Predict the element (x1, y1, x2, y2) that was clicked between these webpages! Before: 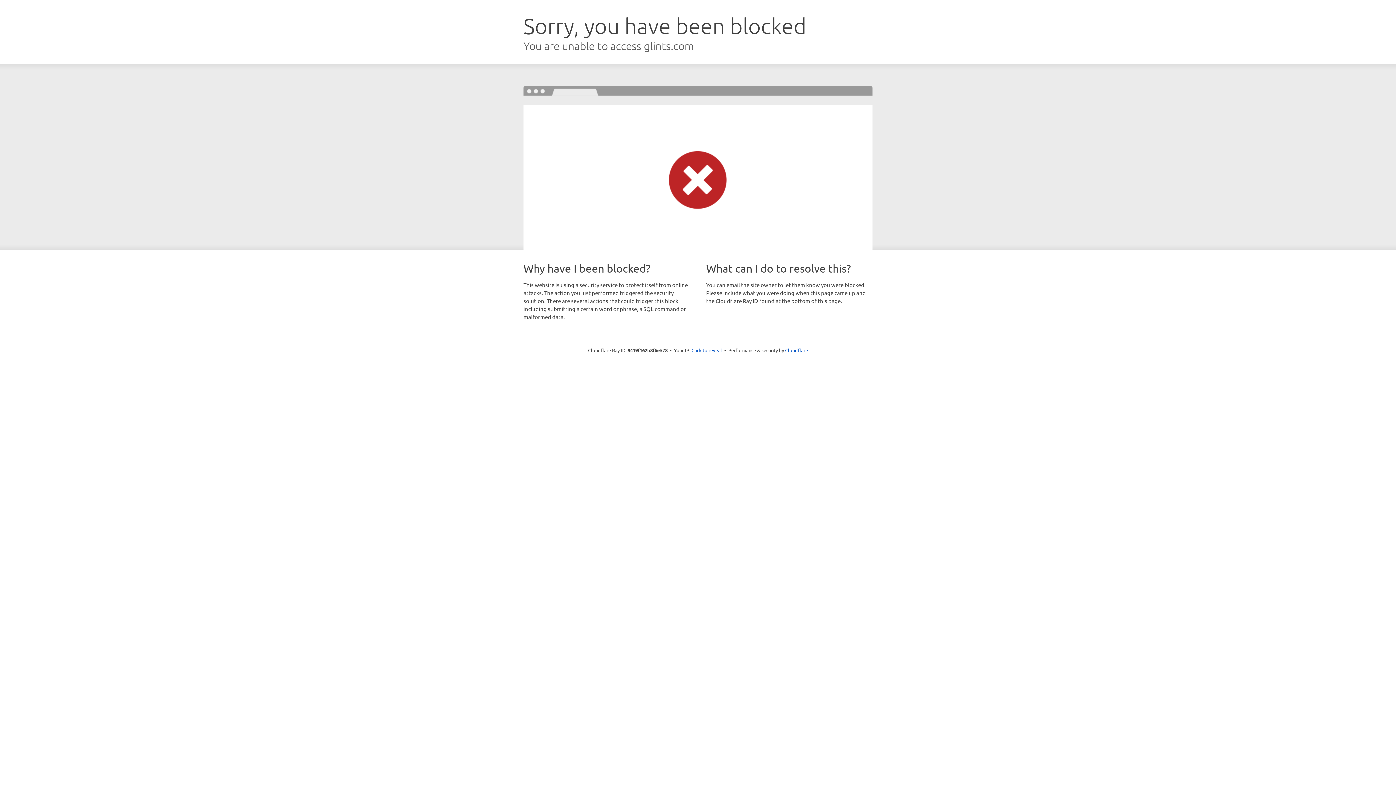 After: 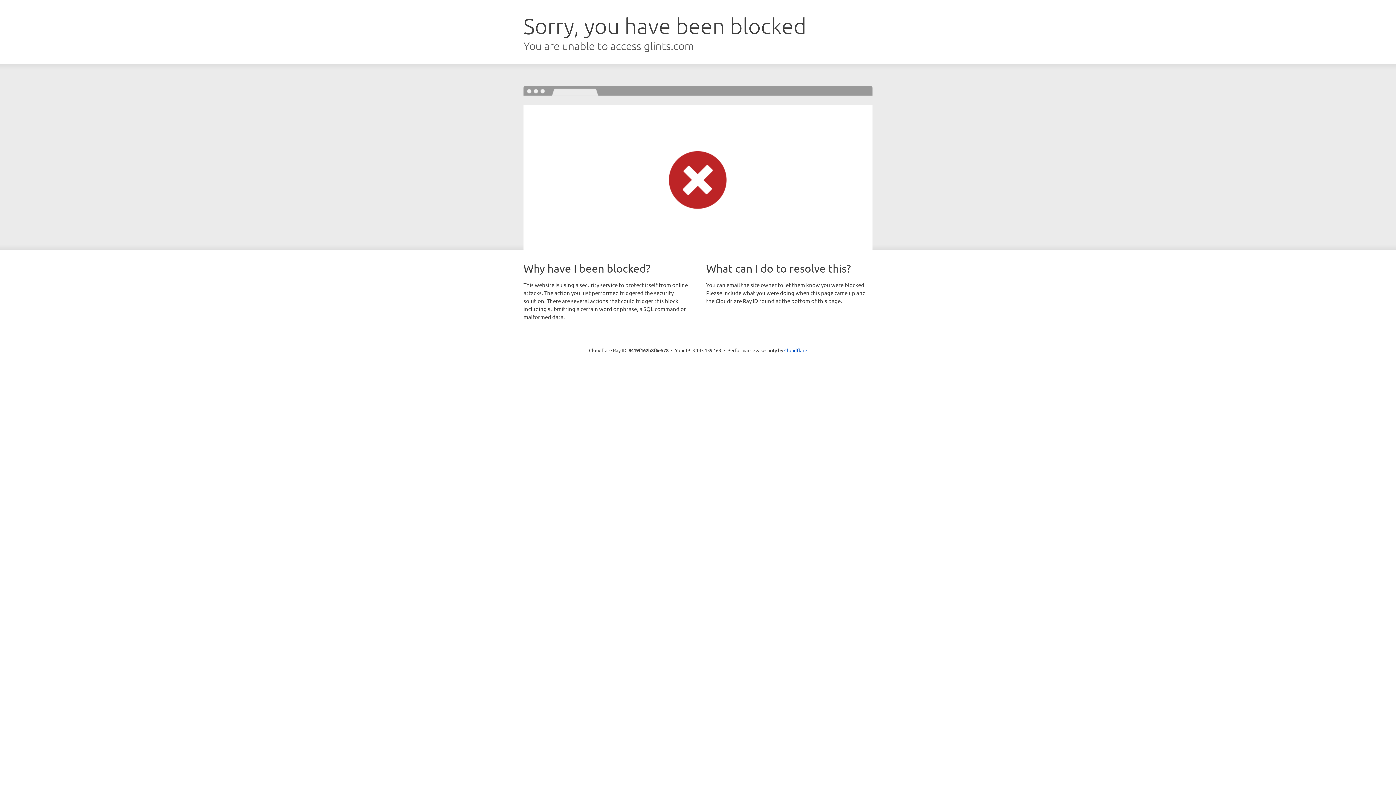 Action: label: Click to reveal bbox: (691, 346, 722, 353)